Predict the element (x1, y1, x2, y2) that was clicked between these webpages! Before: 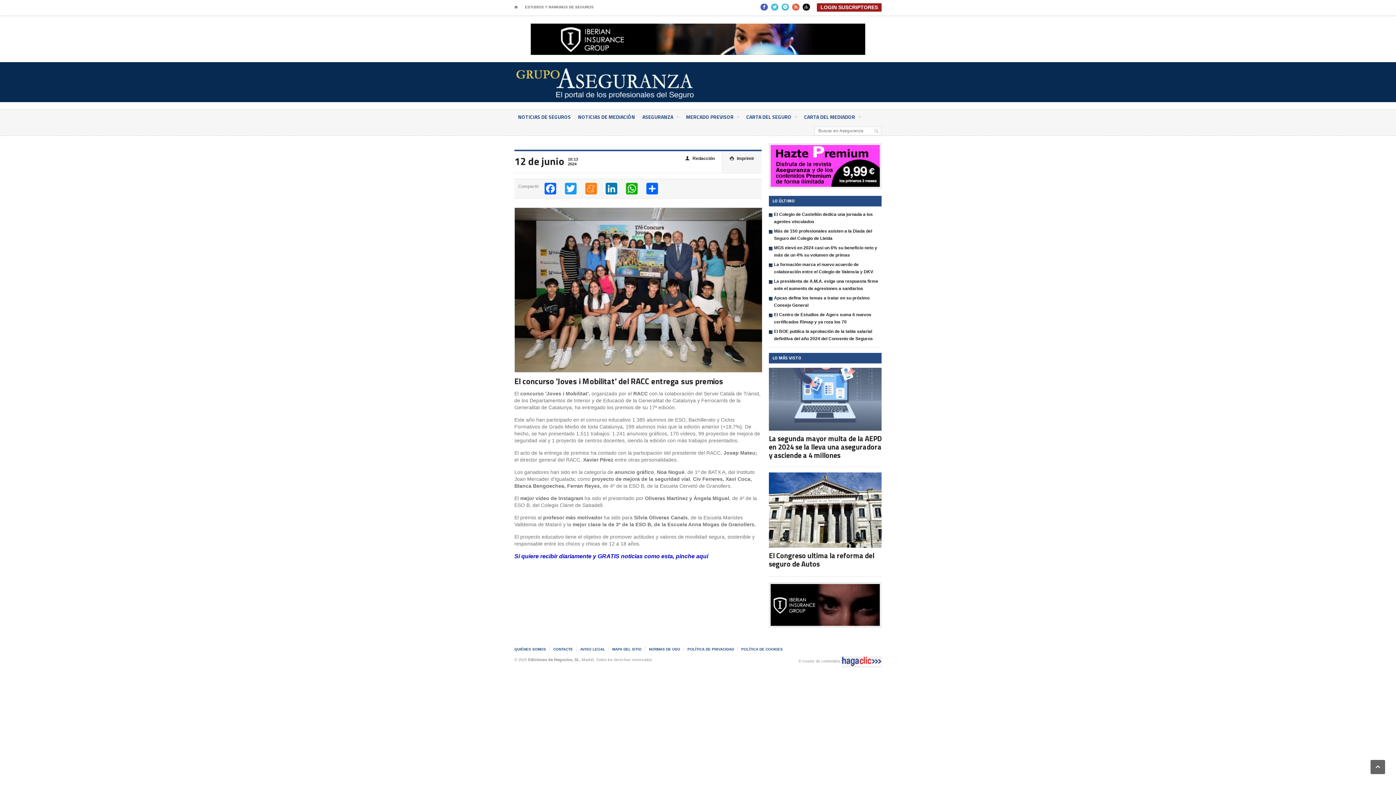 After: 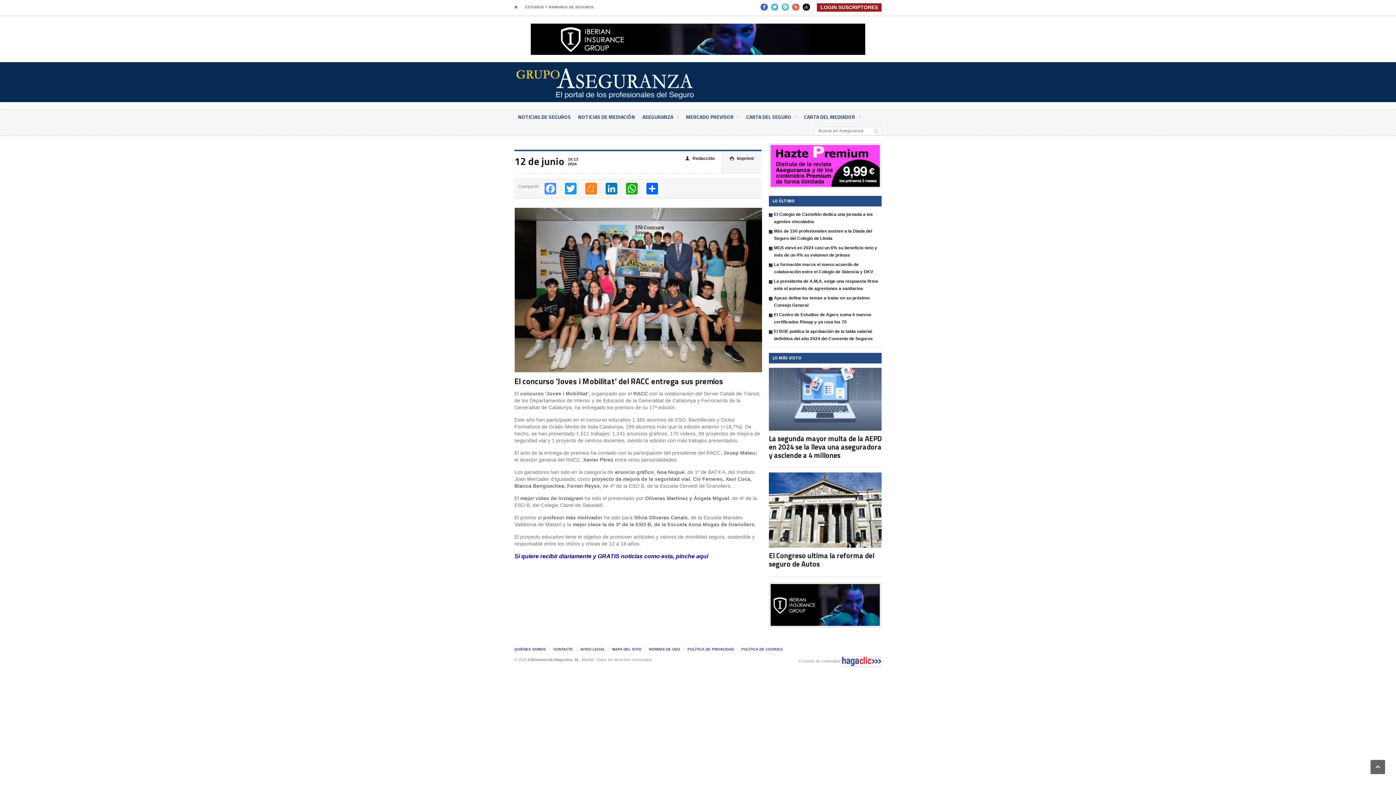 Action: bbox: (544, 183, 557, 194) label: Facebook